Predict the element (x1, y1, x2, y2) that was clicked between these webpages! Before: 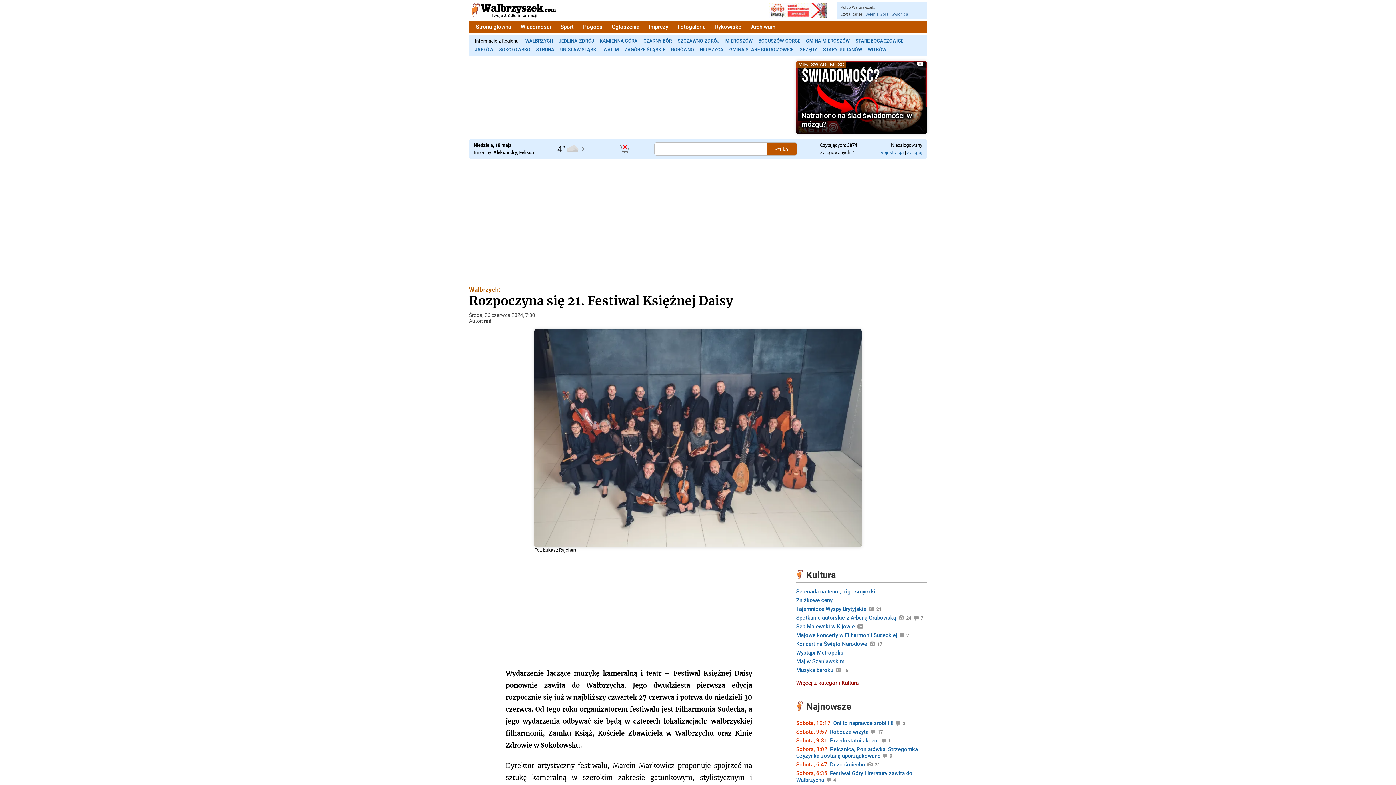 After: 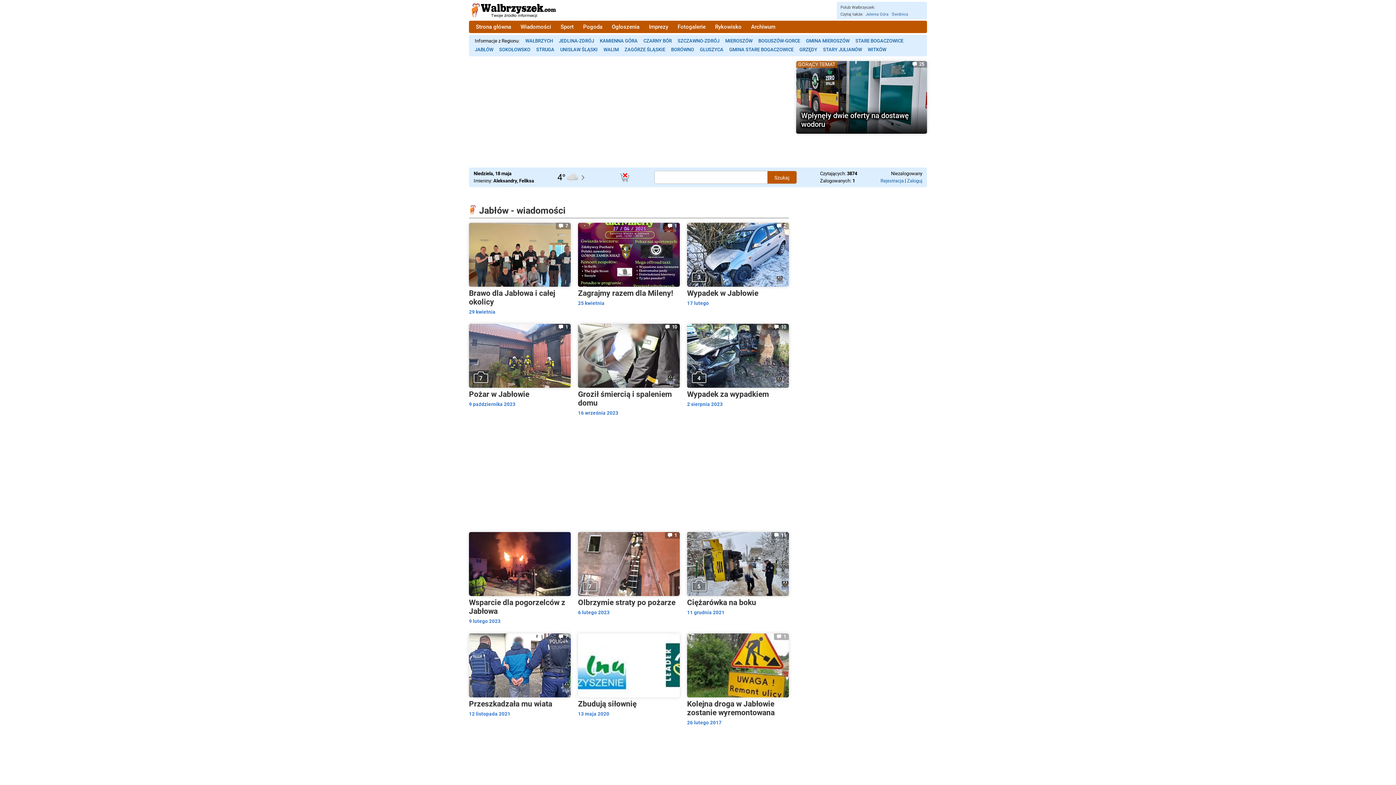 Action: bbox: (472, 45, 496, 54) label: JABŁÓW